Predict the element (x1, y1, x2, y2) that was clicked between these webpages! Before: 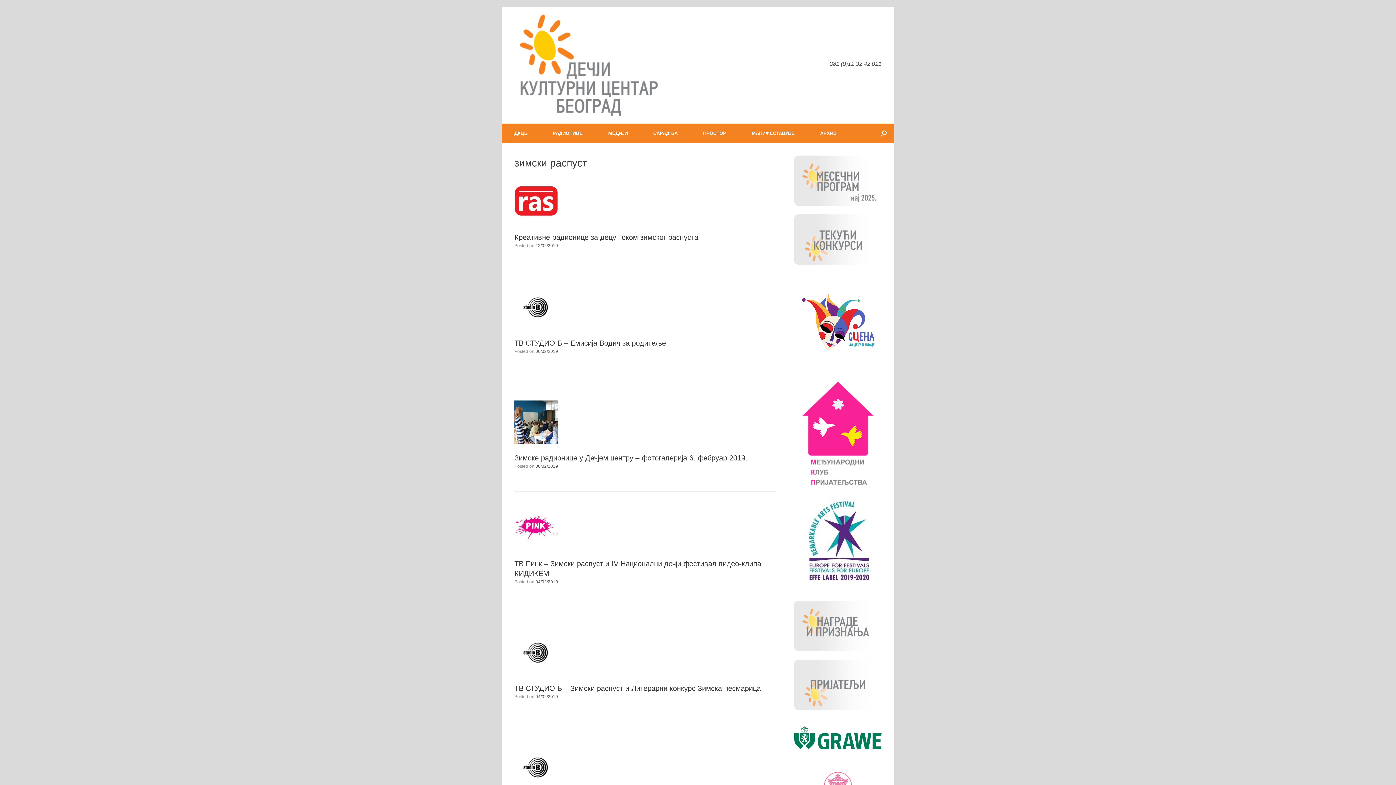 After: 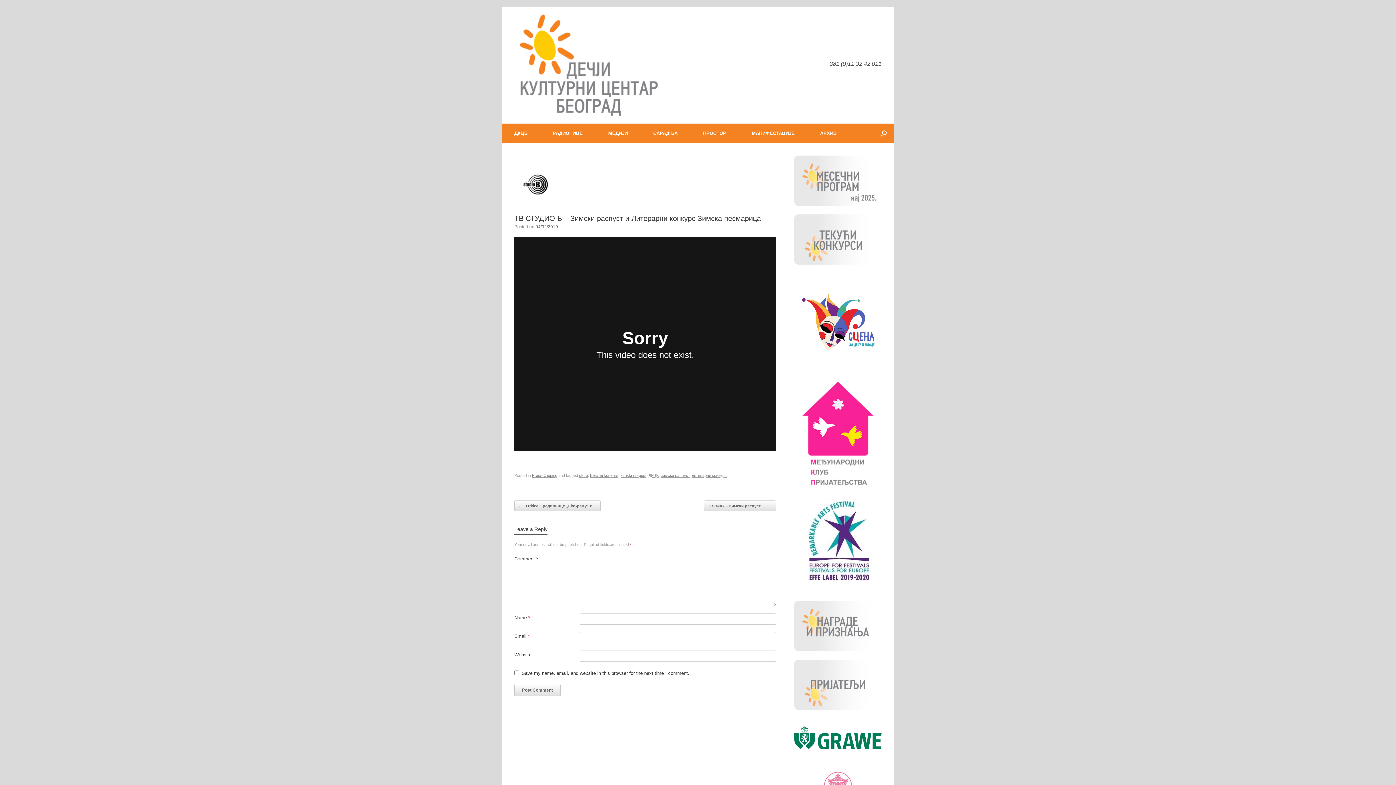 Action: label: 04/02/2019 bbox: (535, 694, 558, 699)